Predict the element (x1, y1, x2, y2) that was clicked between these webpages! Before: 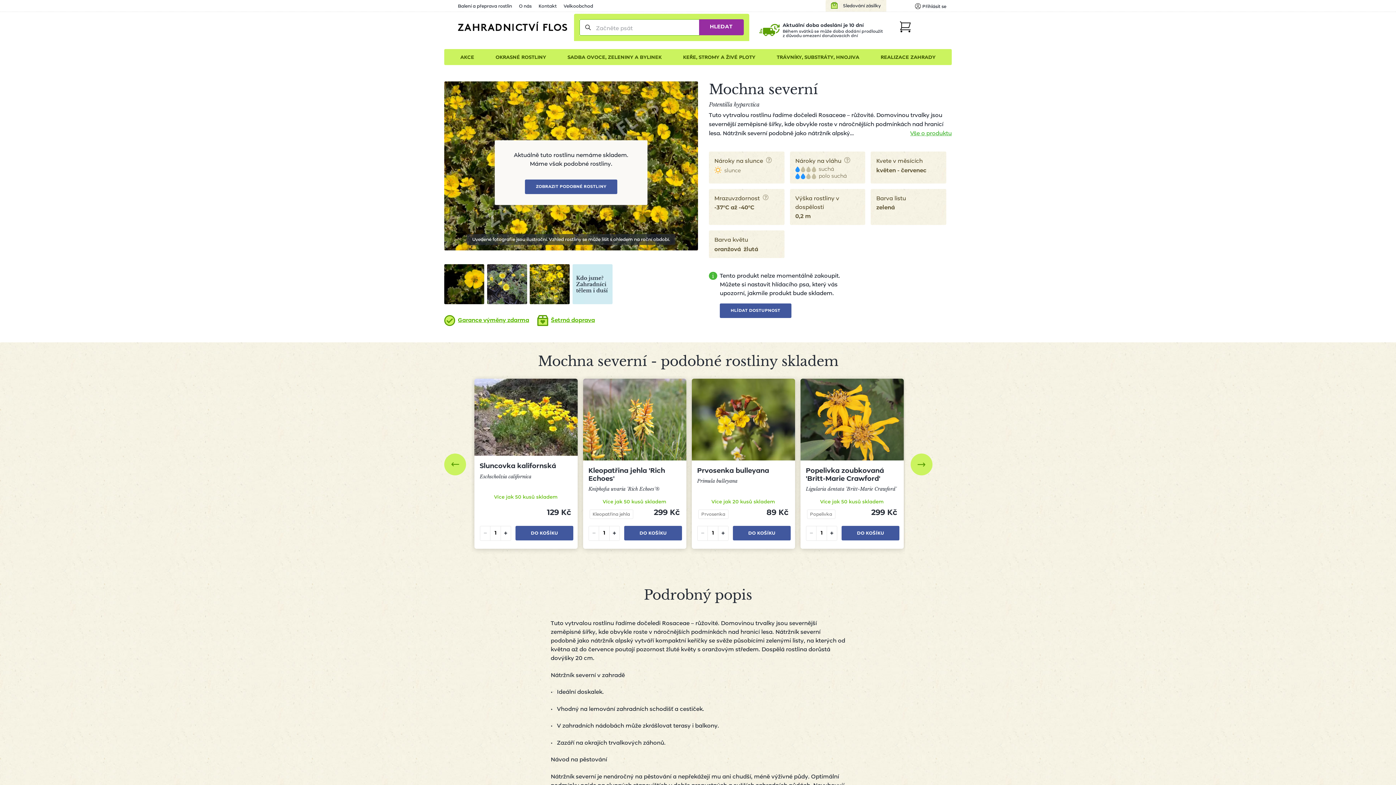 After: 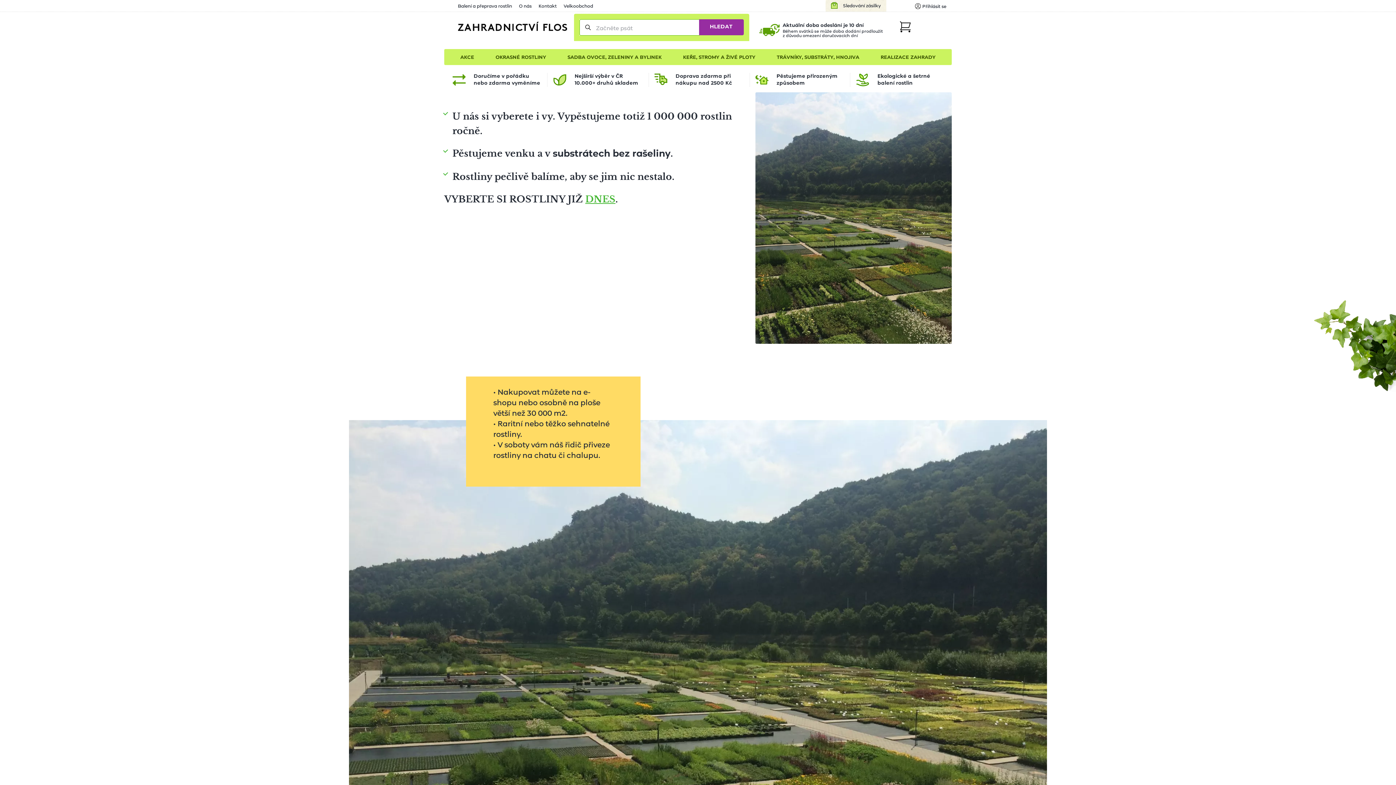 Action: bbox: (519, 3, 531, 8) label: O nás